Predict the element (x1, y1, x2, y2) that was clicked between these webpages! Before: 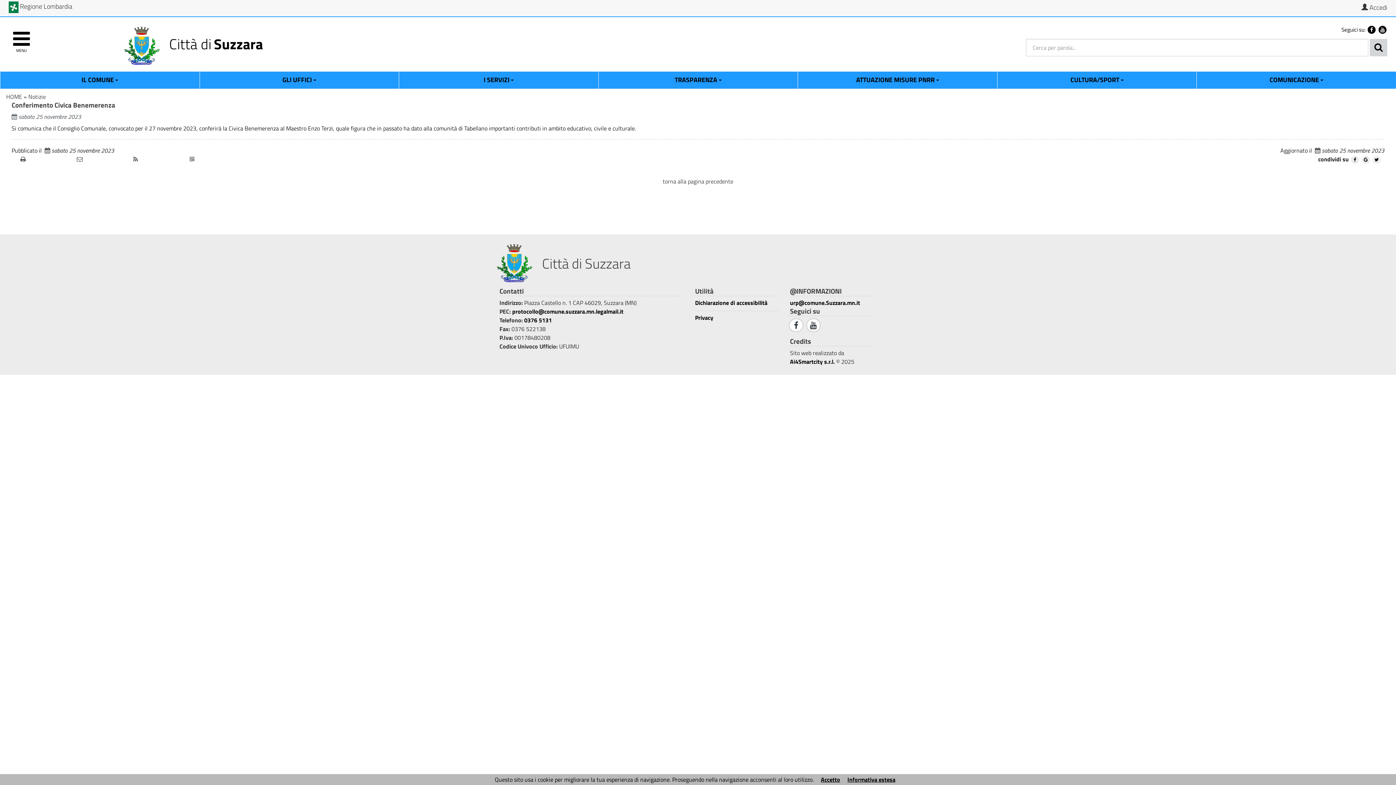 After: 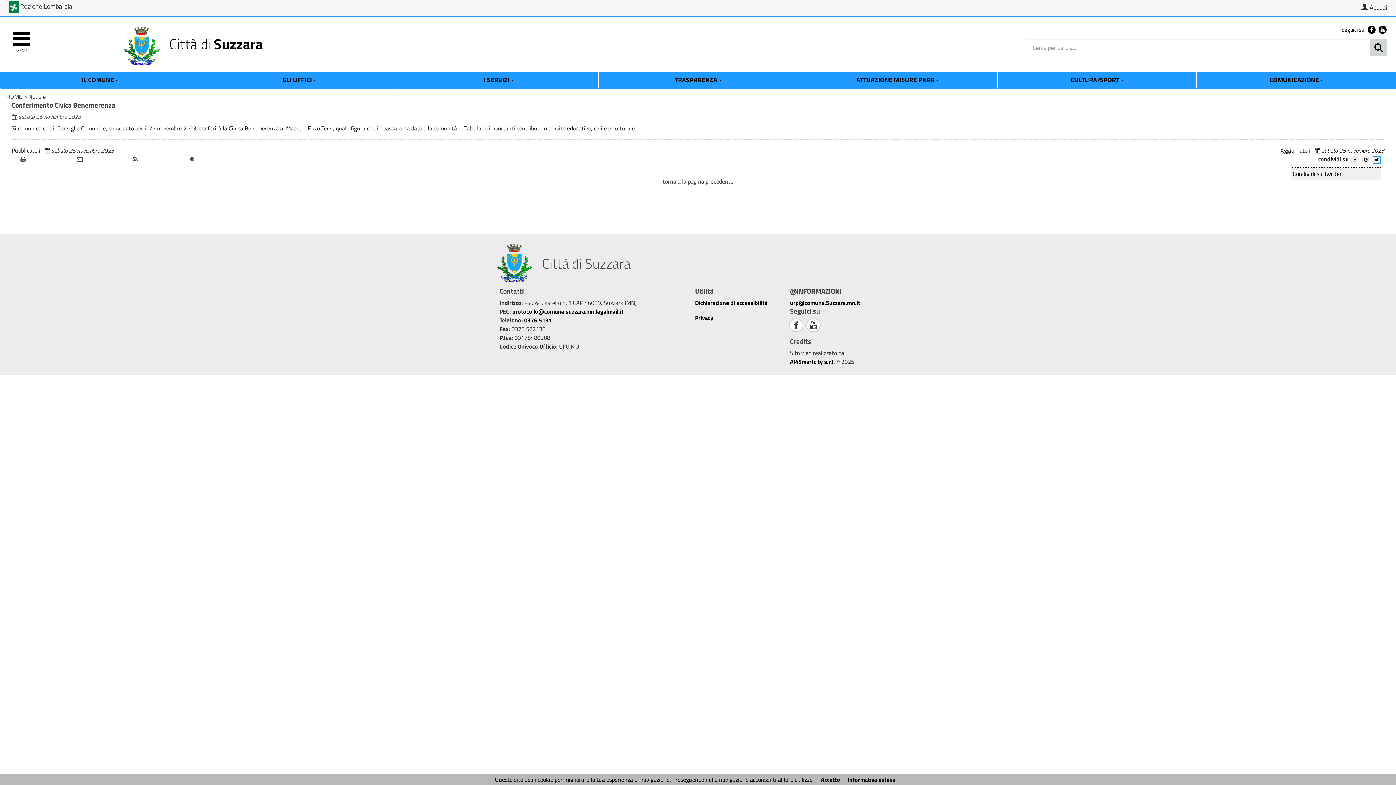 Action: bbox: (1373, 155, 1381, 163)